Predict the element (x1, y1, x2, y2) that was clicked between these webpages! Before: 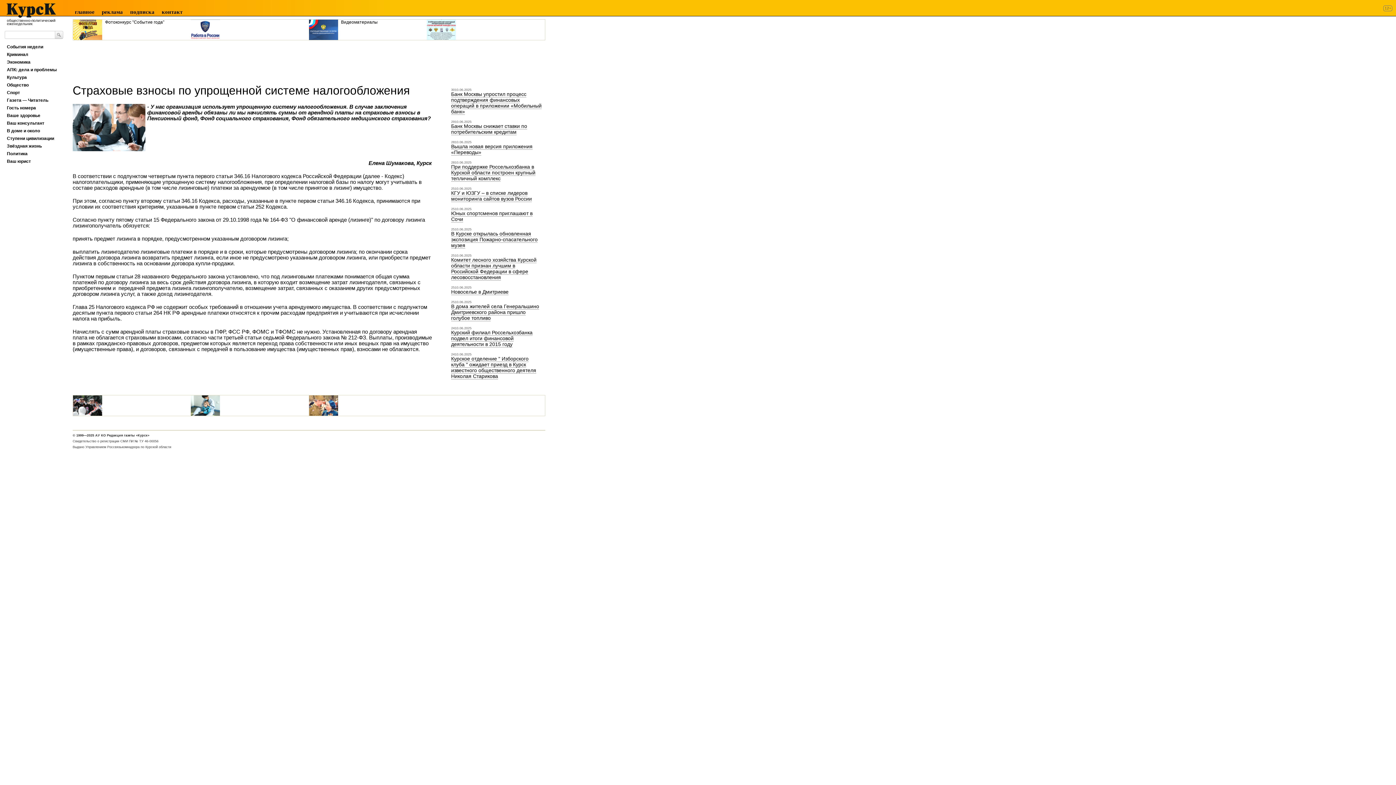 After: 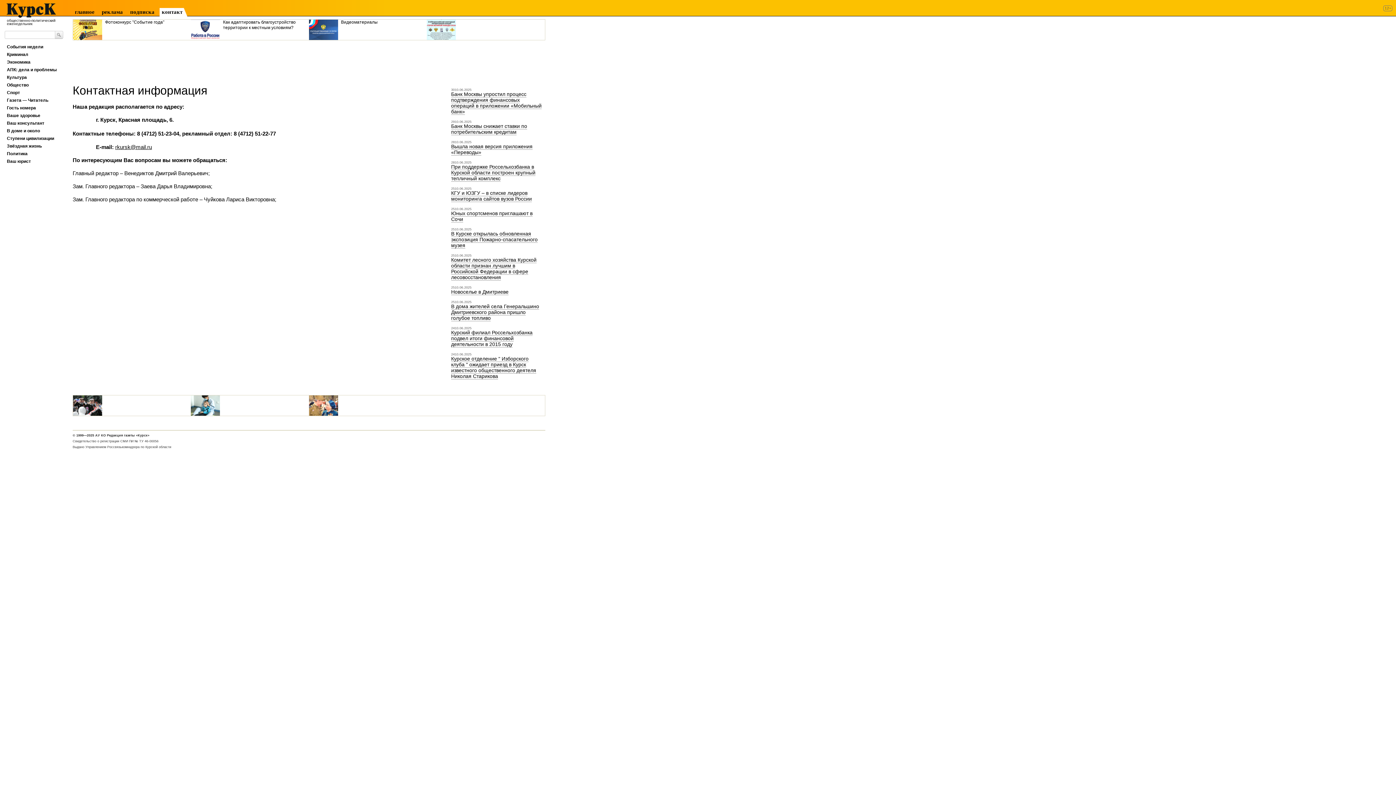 Action: label: контакт bbox: (161, 9, 182, 14)